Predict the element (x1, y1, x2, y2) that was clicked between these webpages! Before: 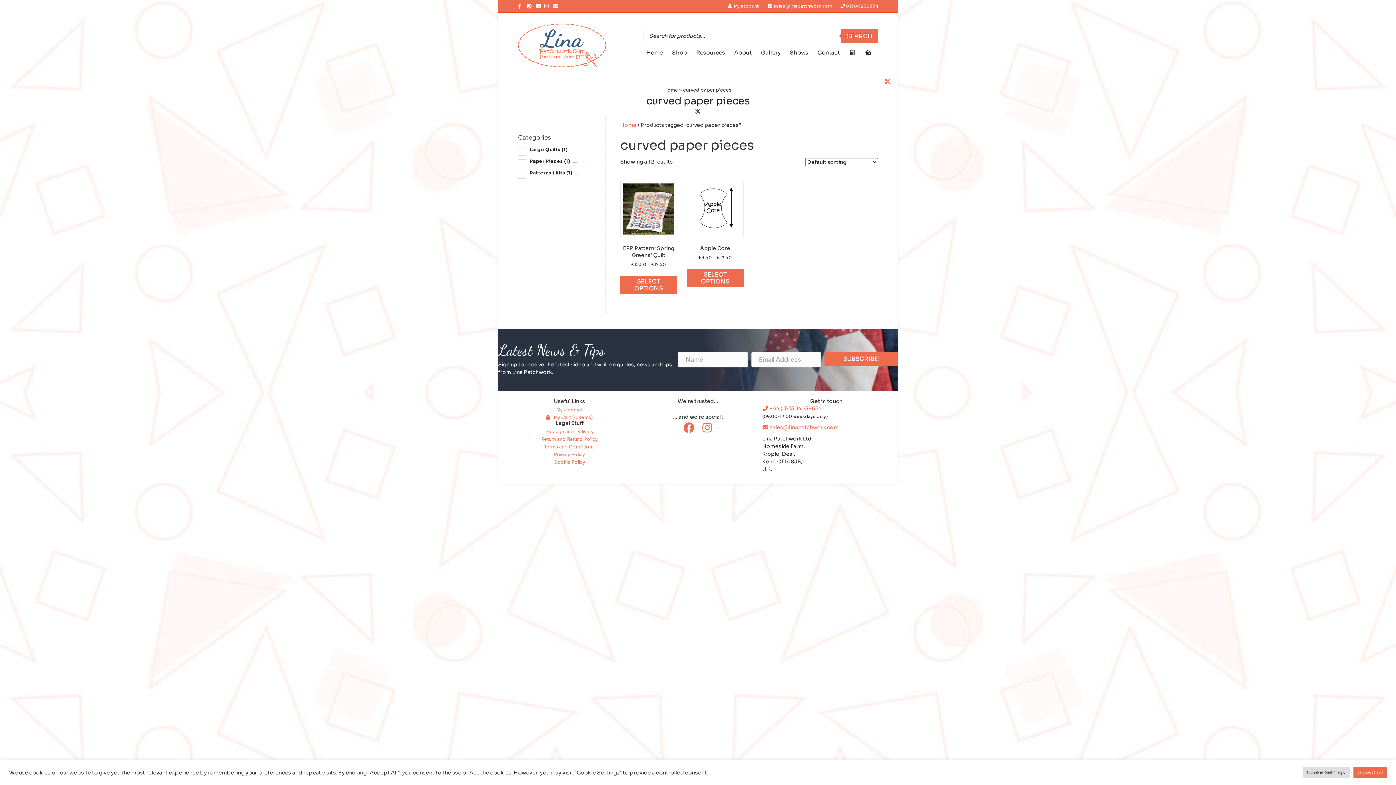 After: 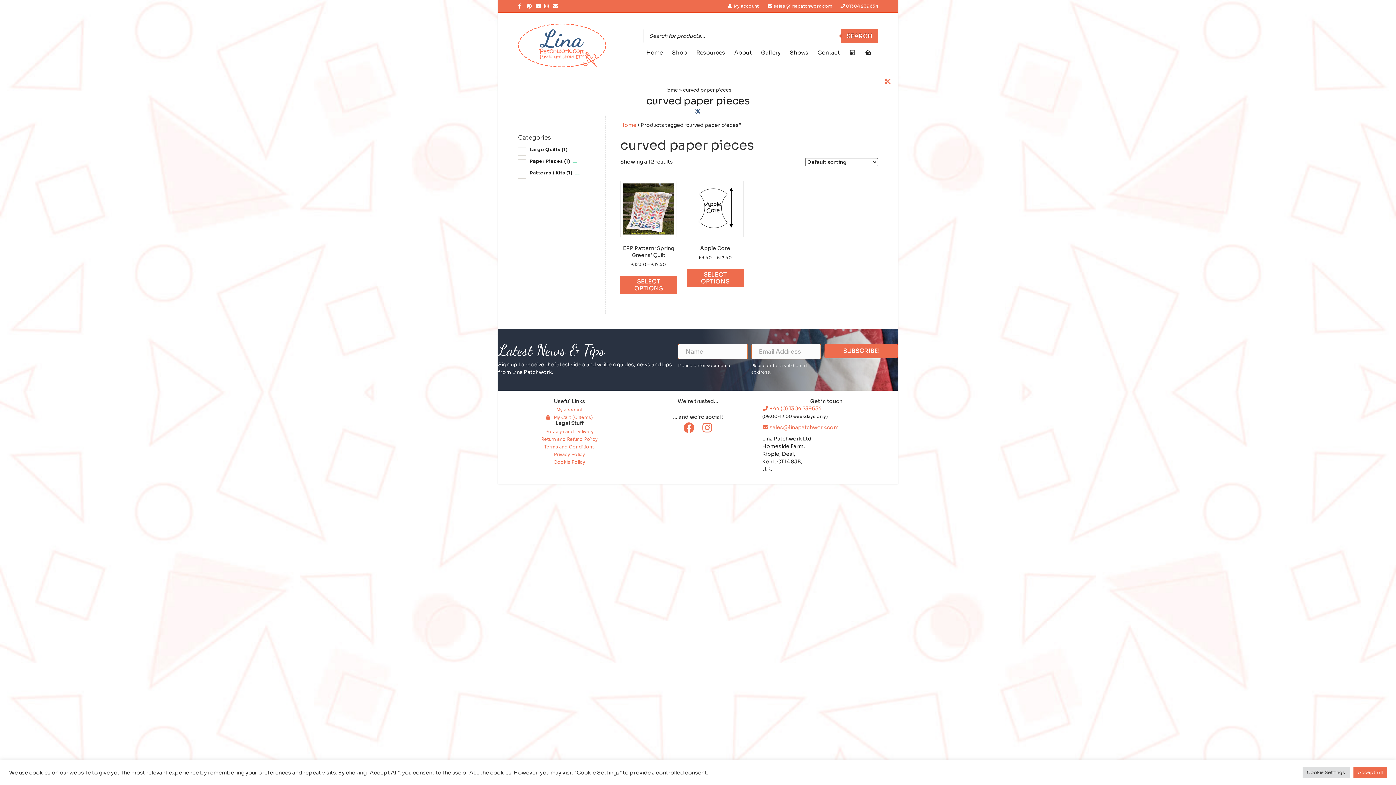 Action: label: SUBSCRIBE! bbox: (824, 352, 898, 366)